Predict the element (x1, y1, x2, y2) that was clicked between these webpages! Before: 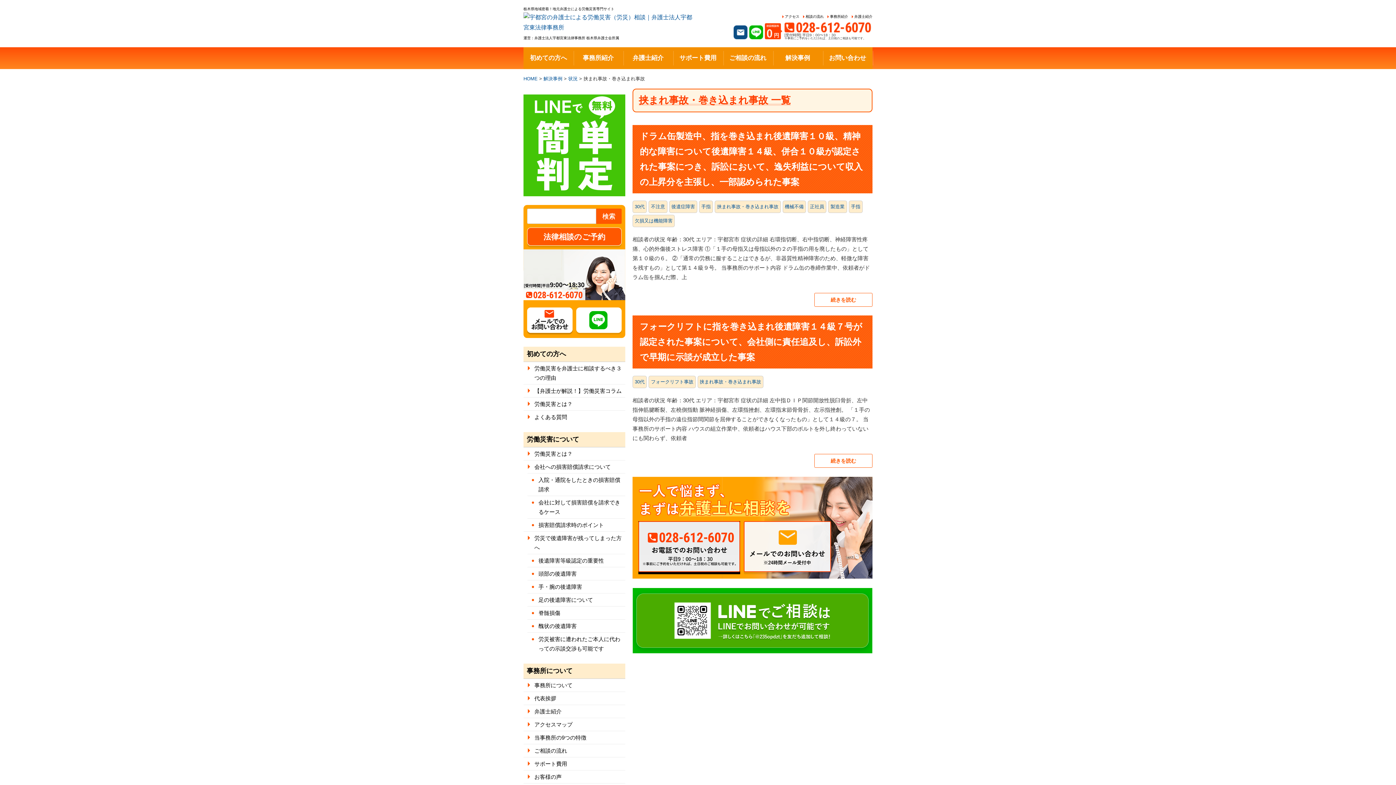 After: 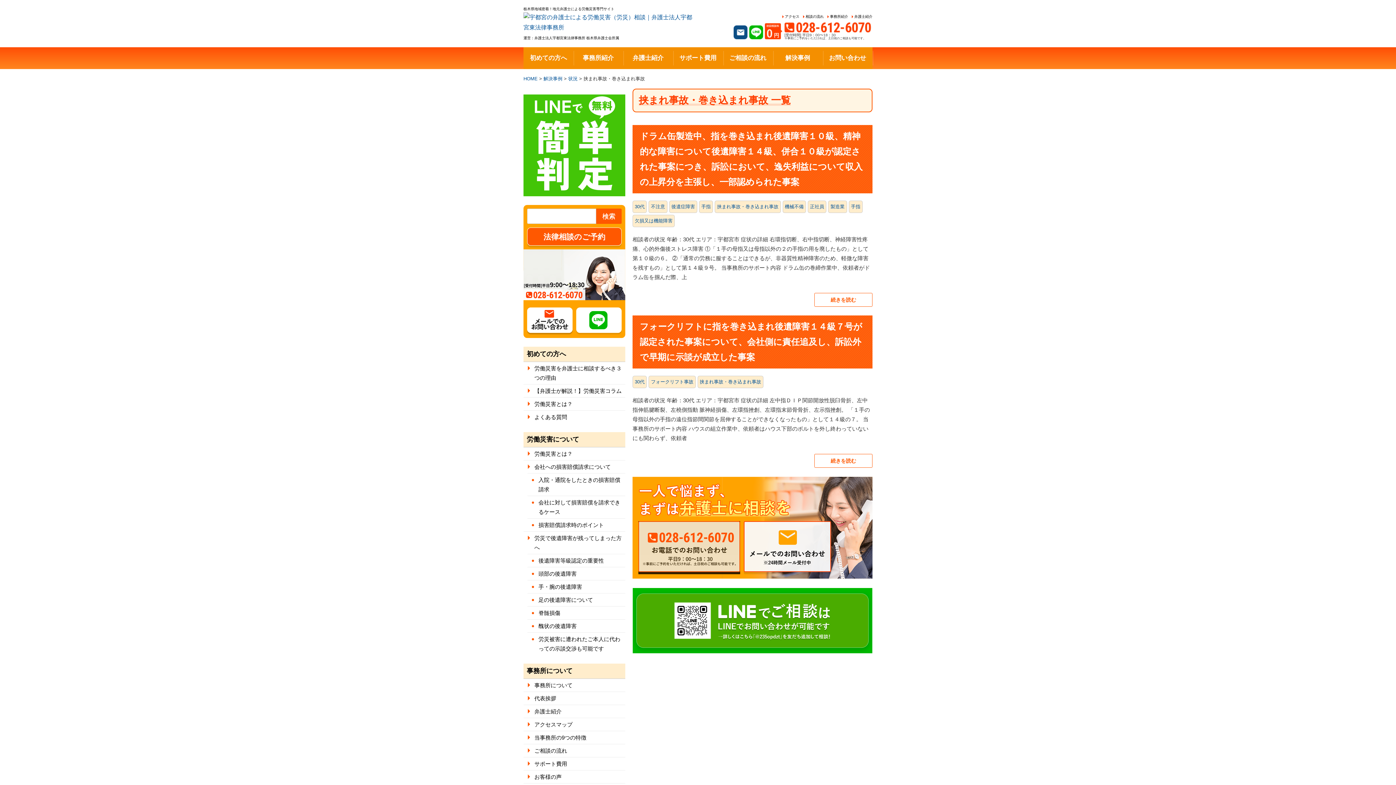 Action: label:   bbox: (638, 523, 741, 529)